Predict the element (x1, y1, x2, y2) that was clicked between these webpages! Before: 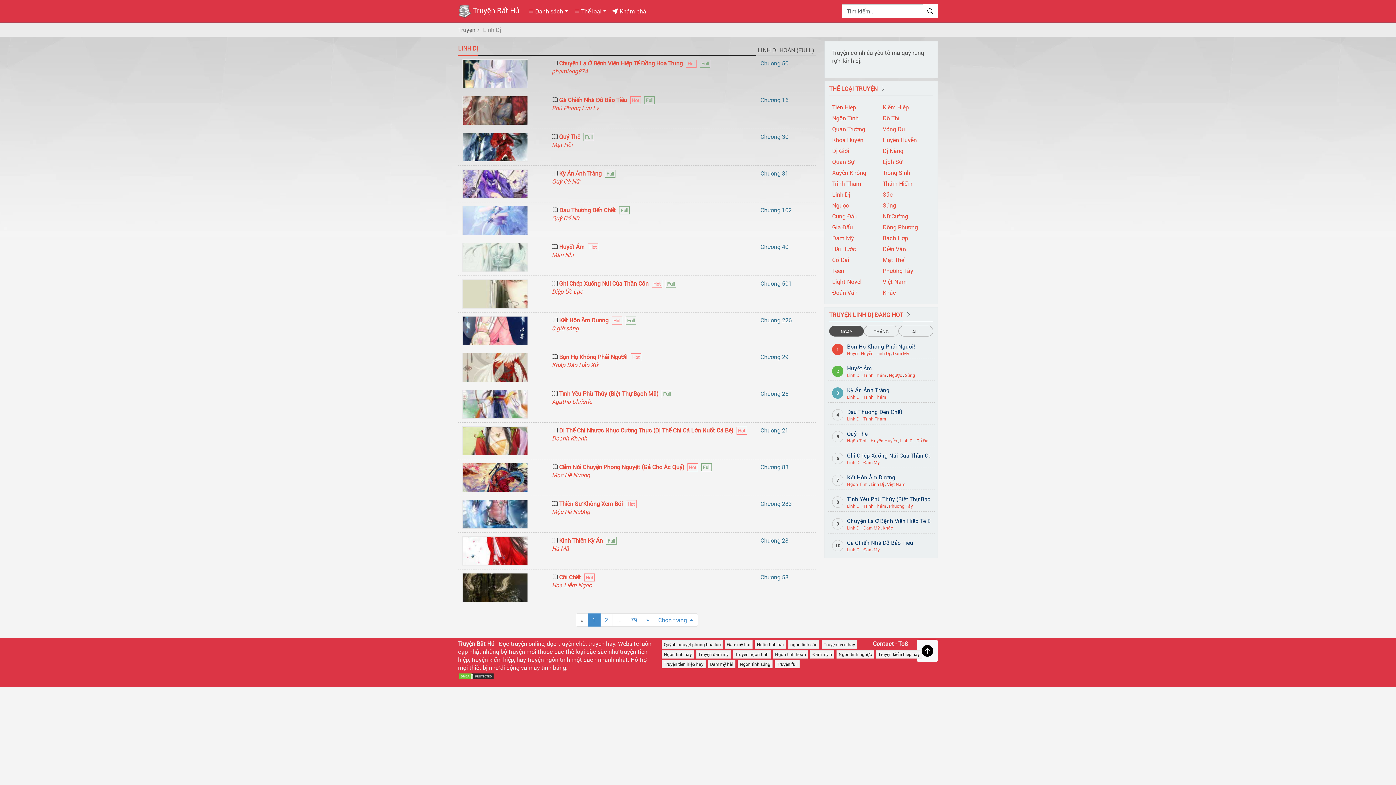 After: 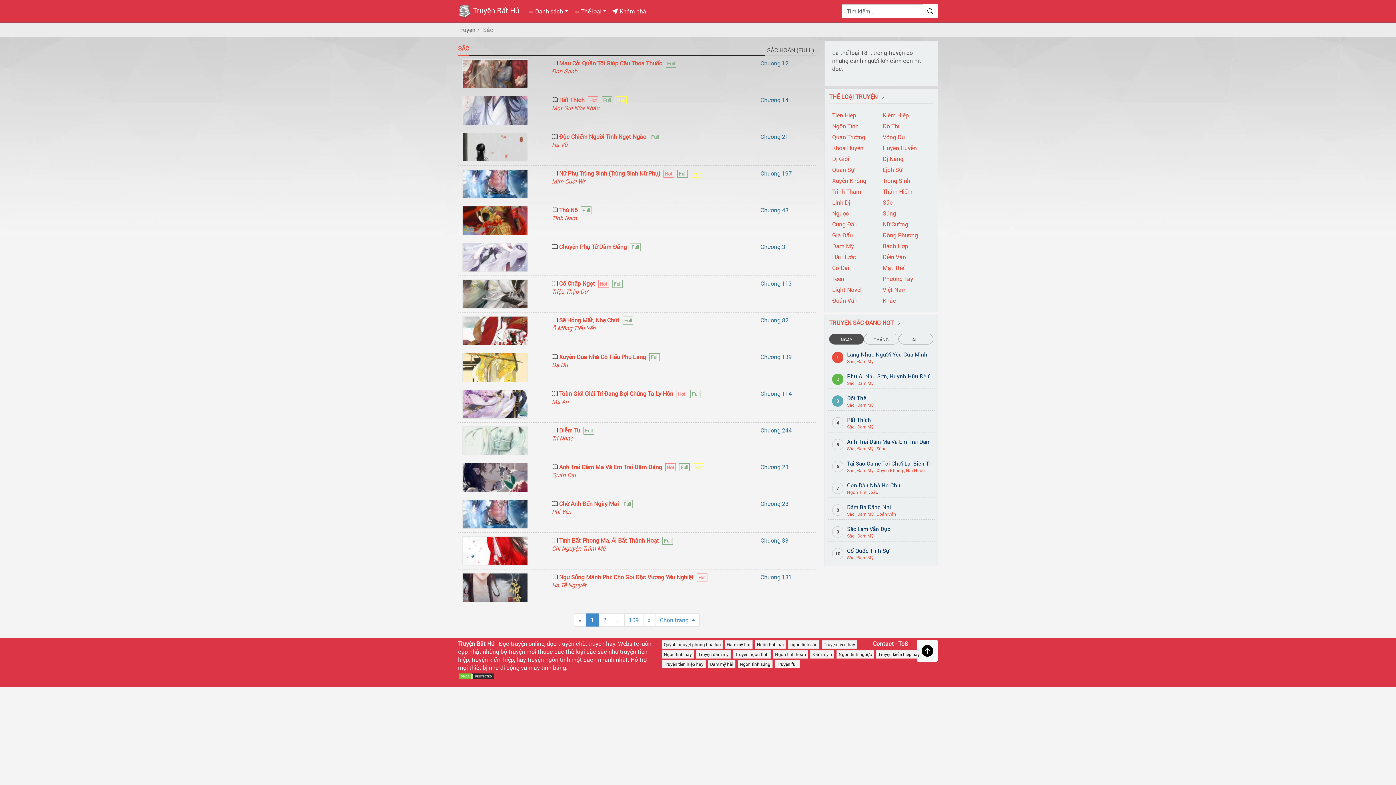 Action: label: Sắc bbox: (882, 190, 893, 198)